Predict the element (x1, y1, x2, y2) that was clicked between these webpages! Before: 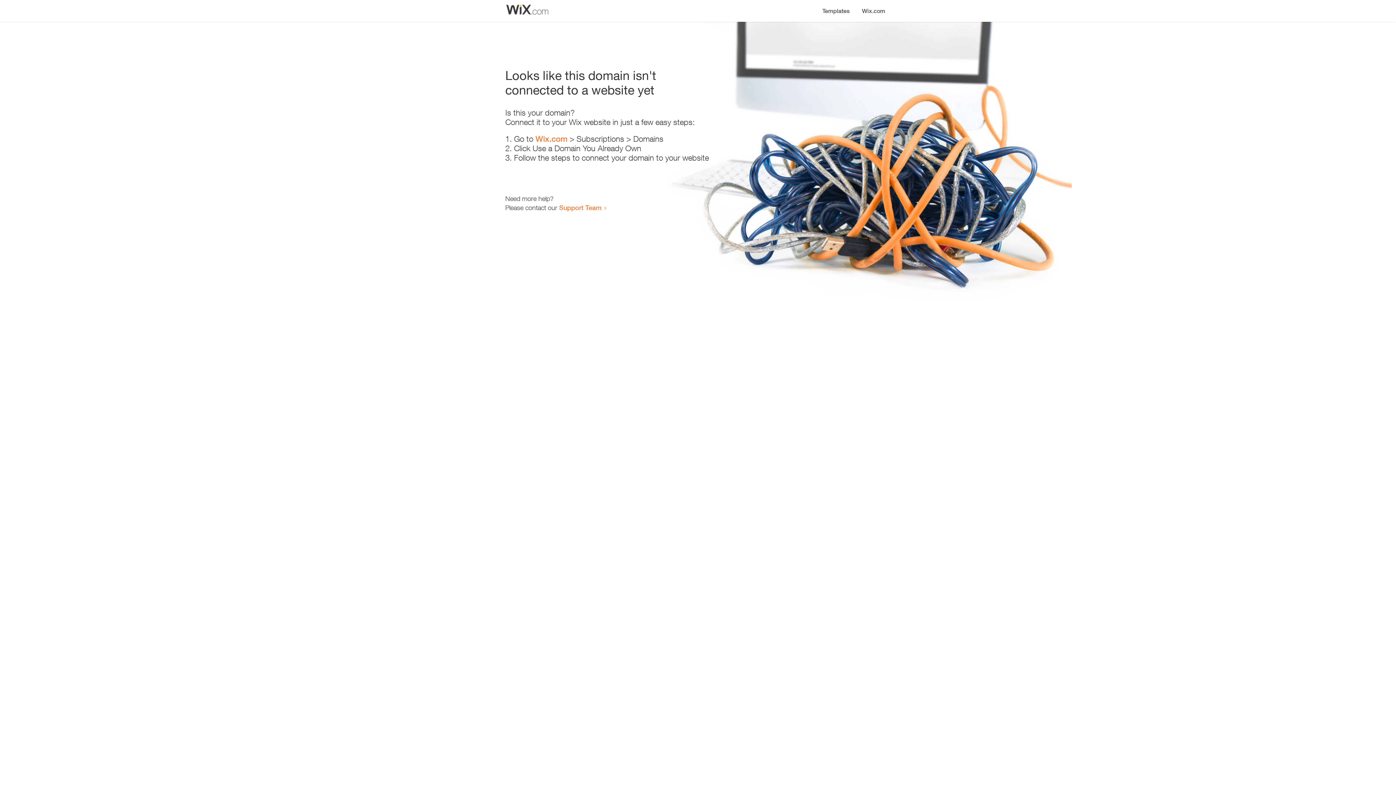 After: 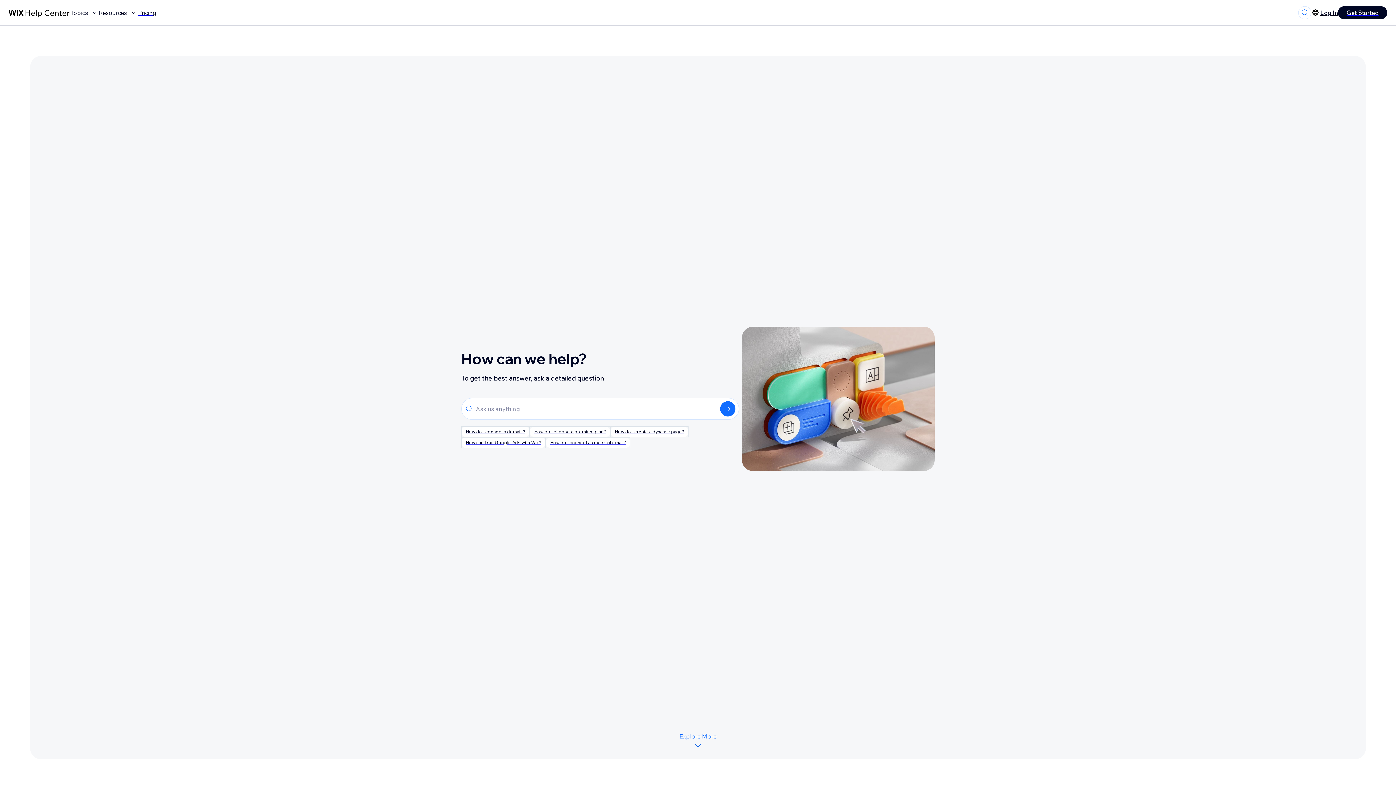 Action: label: Support Team bbox: (559, 203, 601, 211)